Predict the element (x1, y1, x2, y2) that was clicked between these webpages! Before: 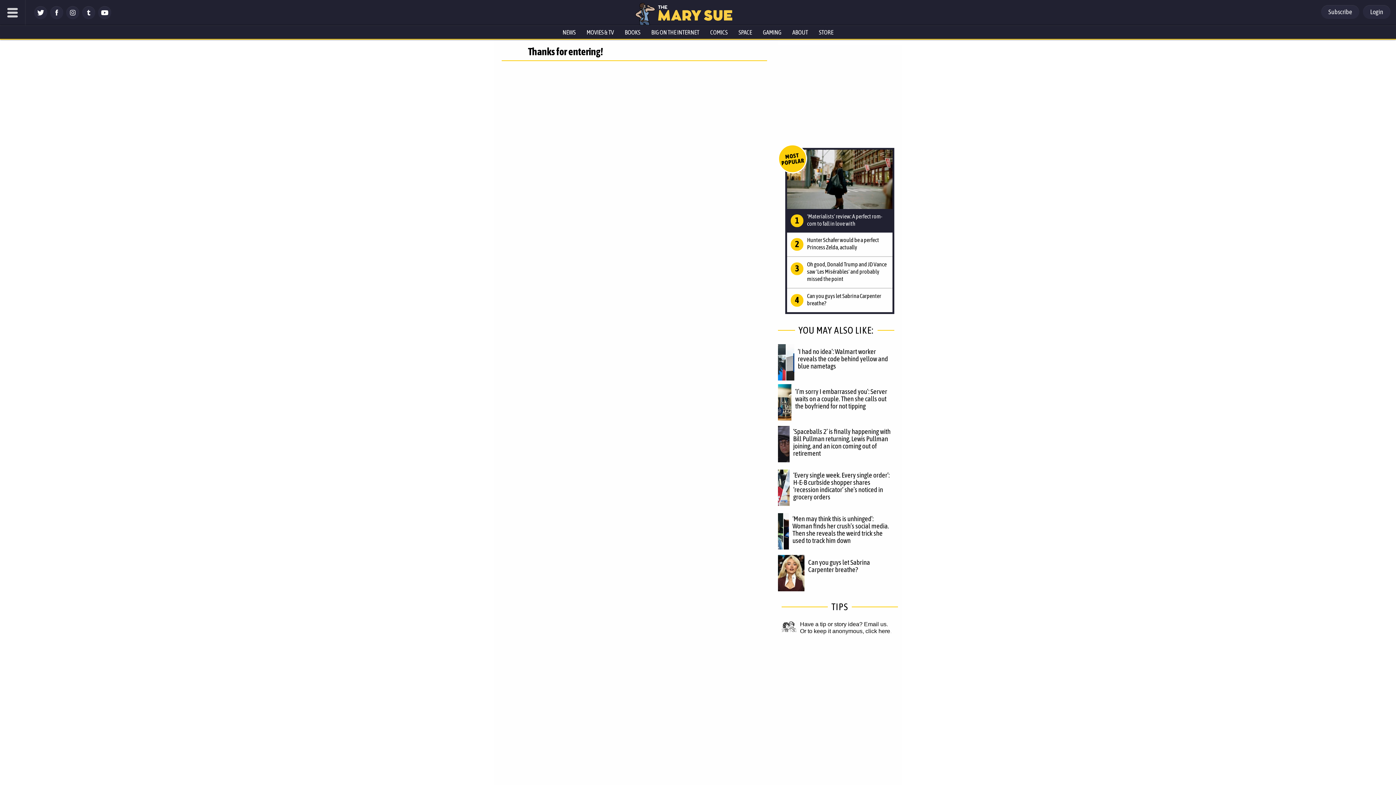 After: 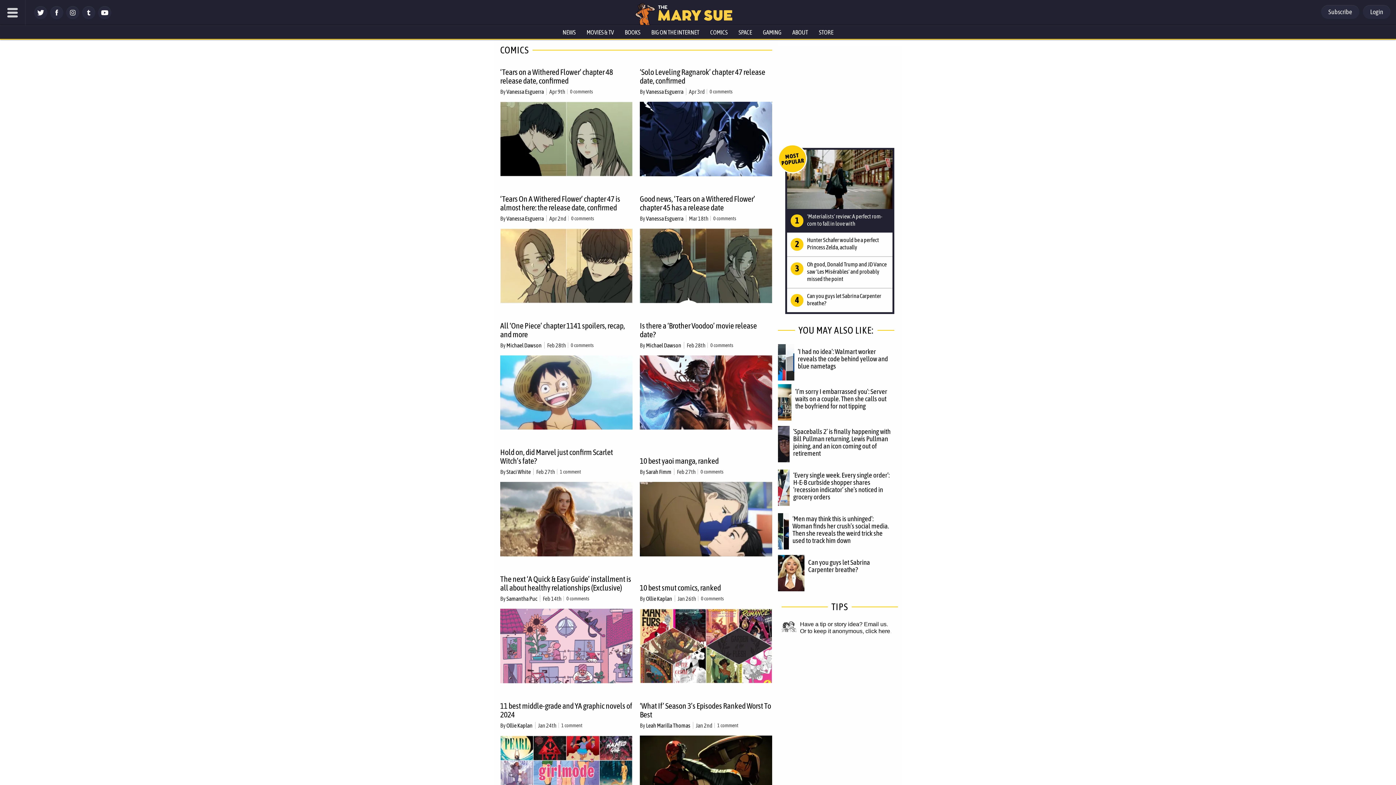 Action: bbox: (704, 25, 733, 38) label: COMICS